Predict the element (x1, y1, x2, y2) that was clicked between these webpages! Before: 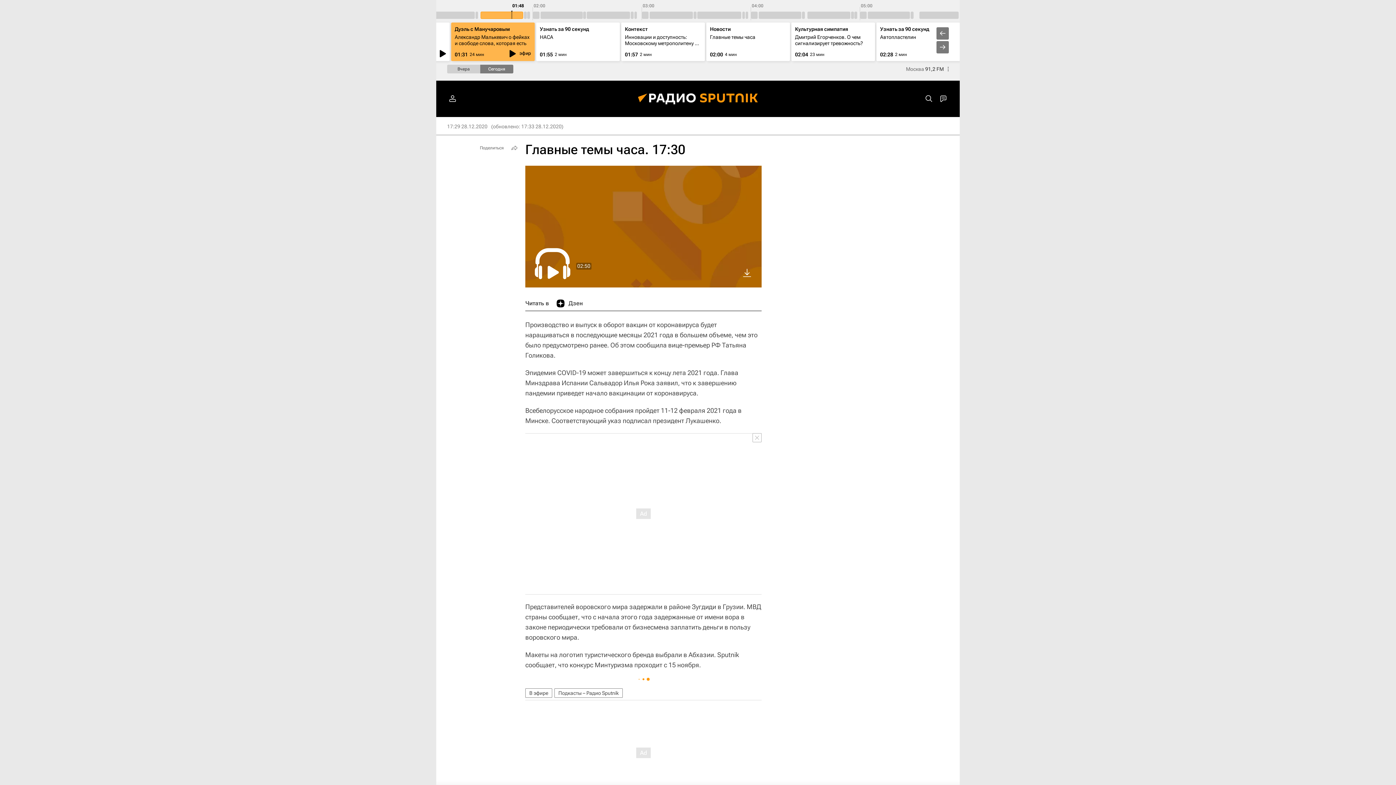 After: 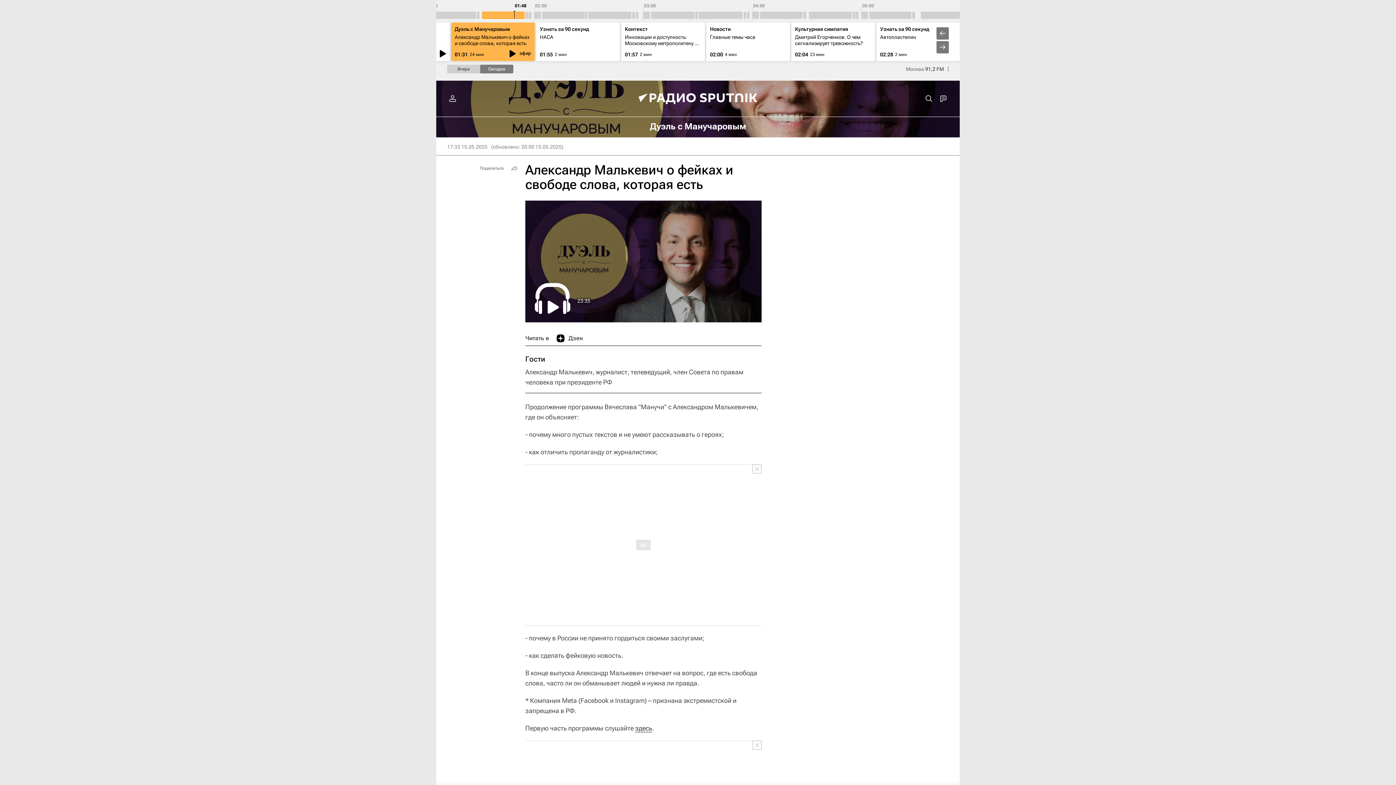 Action: label: Александр Малькевич о фейках и свободе слова, которая есть bbox: (454, 34, 529, 46)